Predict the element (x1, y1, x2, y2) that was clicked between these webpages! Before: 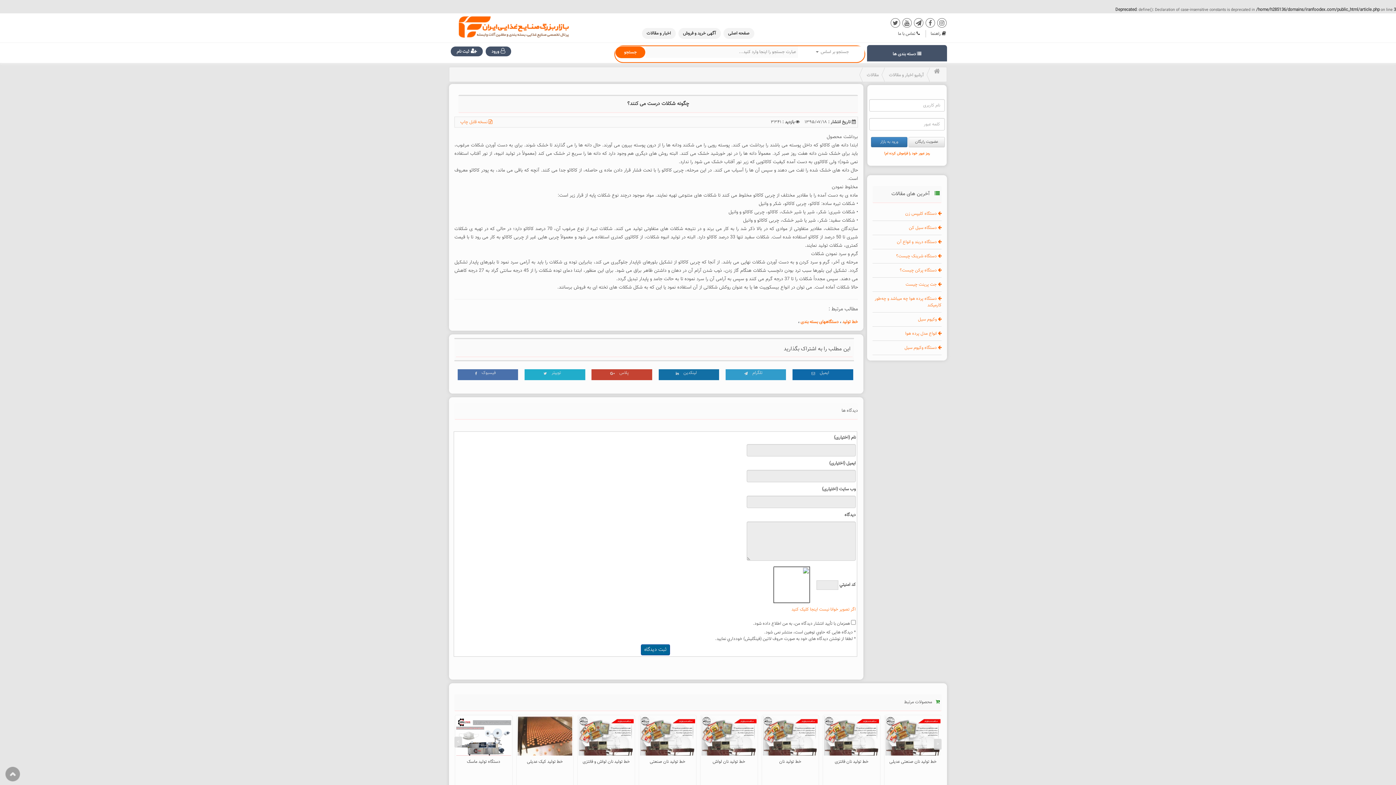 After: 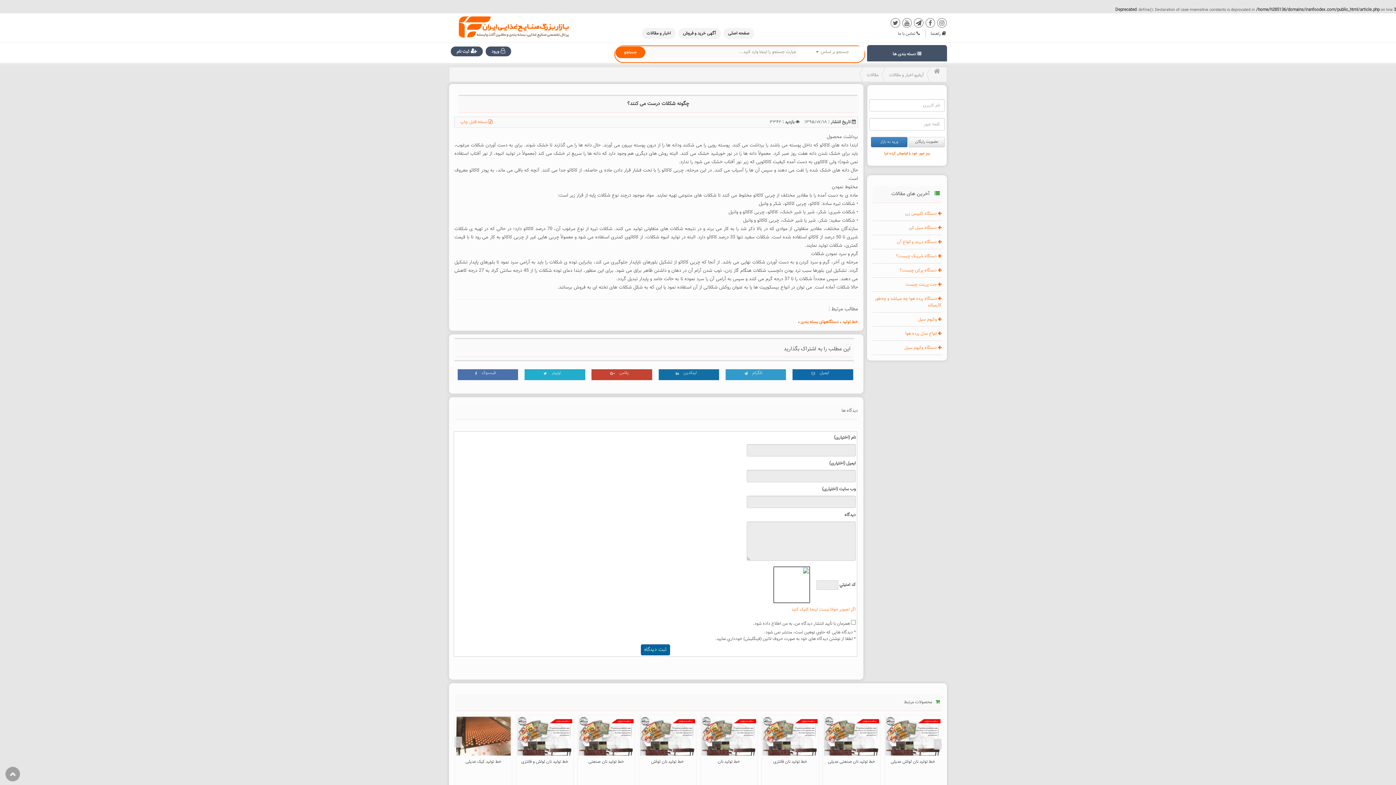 Action: bbox: (627, 100, 689, 108) label: چگونه شکلات درست می کنند؟